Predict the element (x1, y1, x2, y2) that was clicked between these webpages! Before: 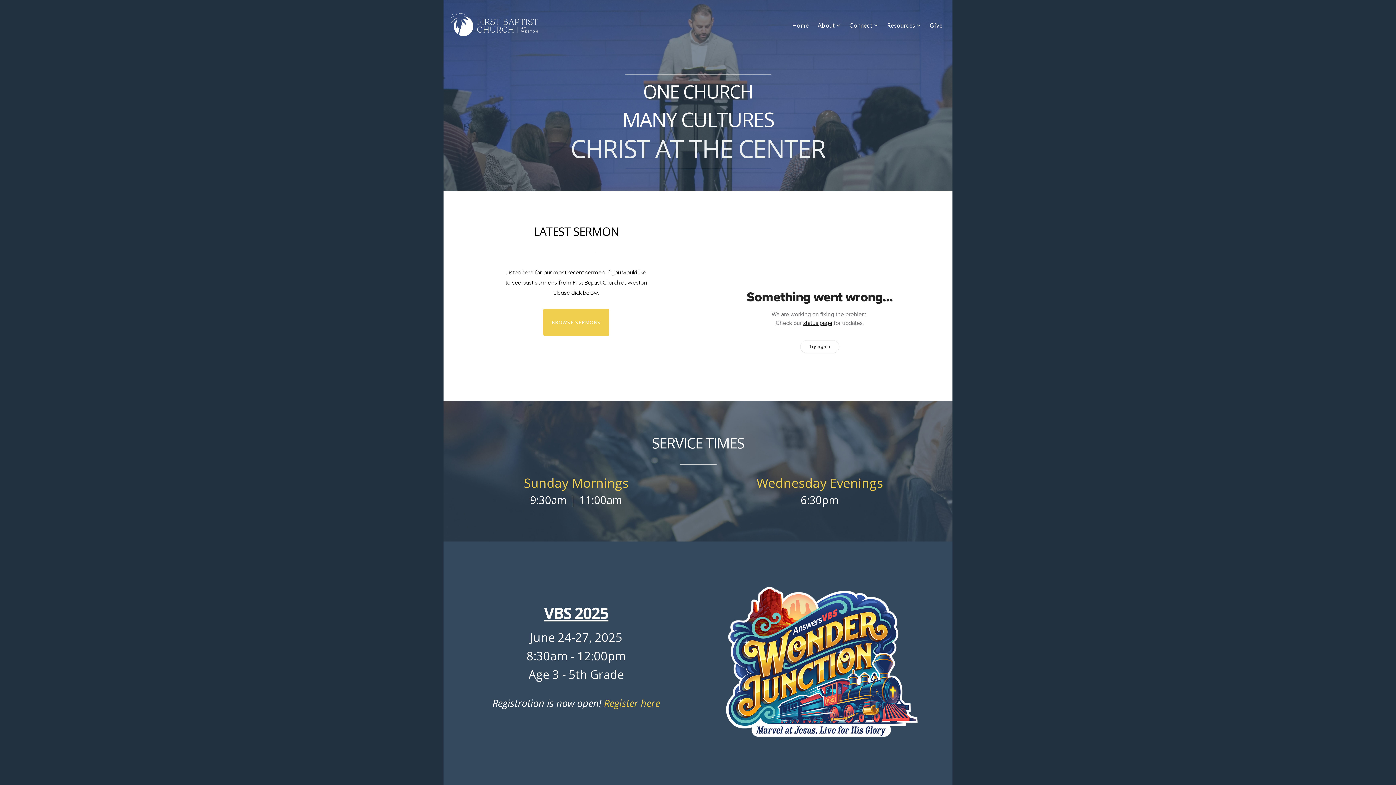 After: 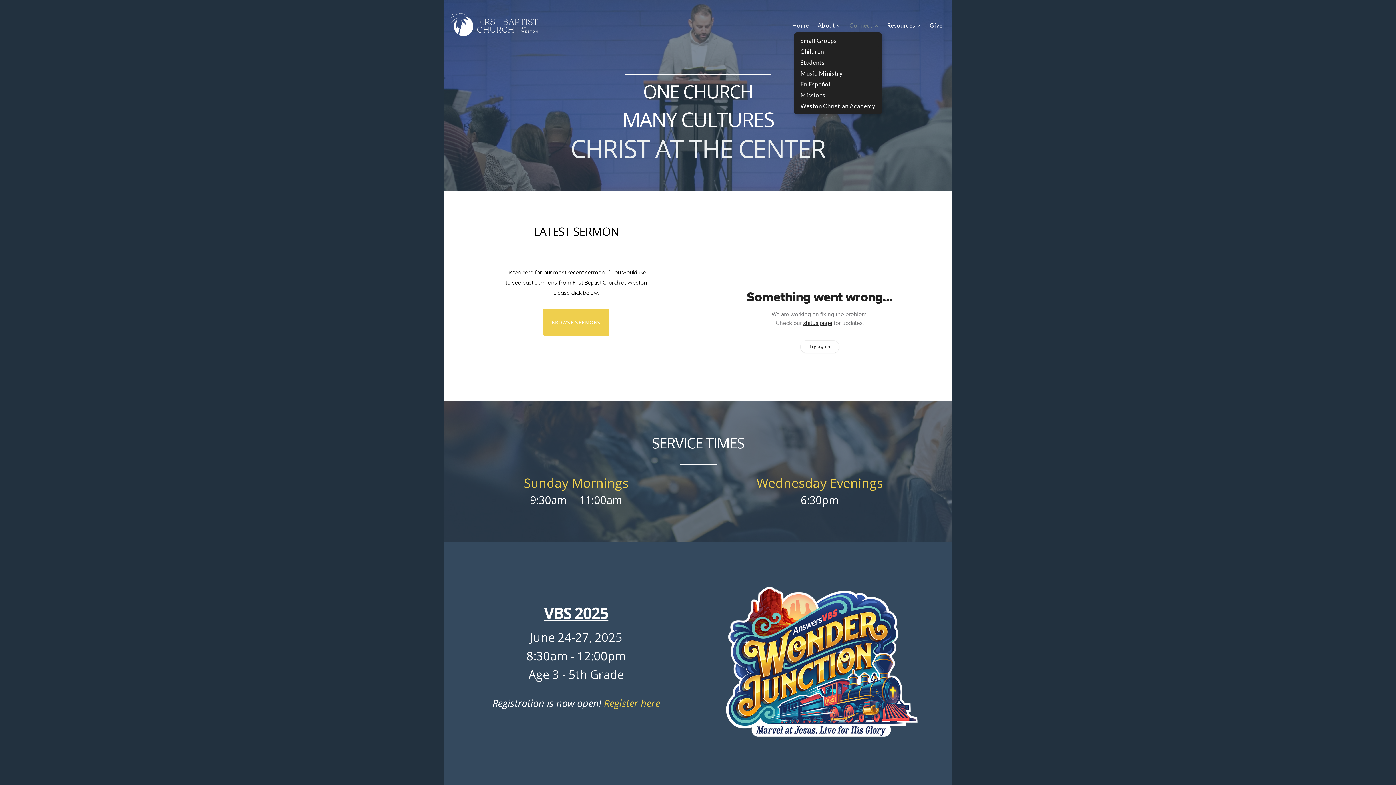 Action: bbox: (846, 18, 882, 32) label: Connect 